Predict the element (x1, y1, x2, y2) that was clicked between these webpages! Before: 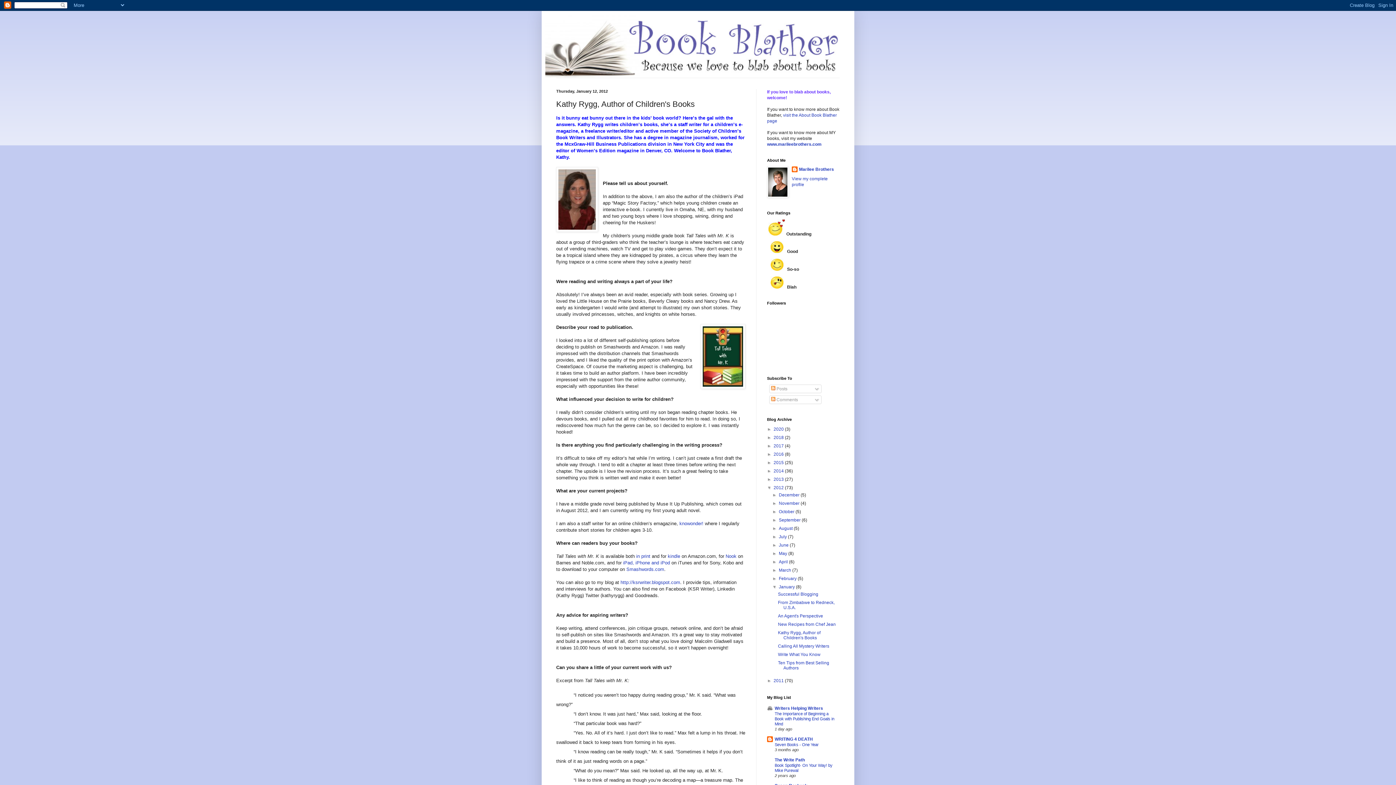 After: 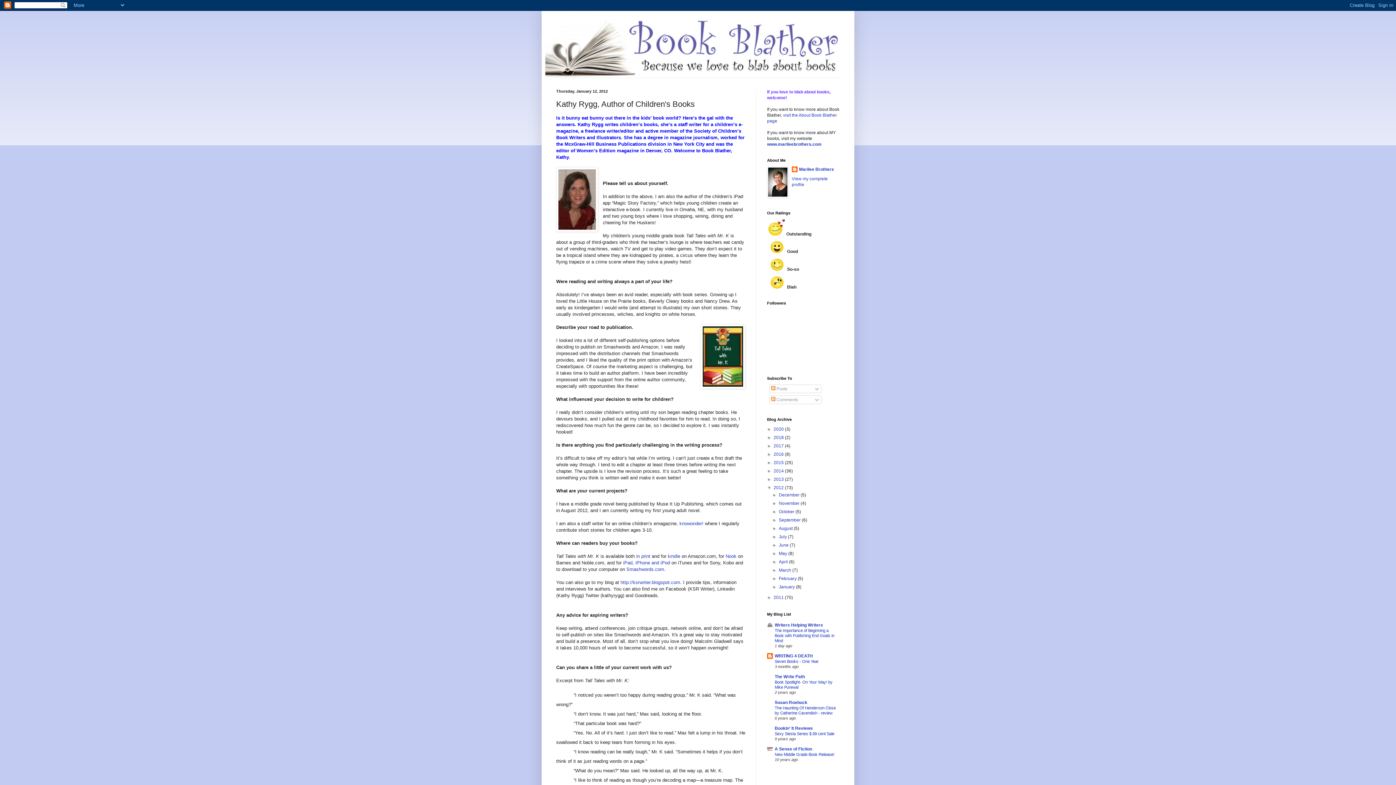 Action: label: ▼   bbox: (772, 584, 779, 589)